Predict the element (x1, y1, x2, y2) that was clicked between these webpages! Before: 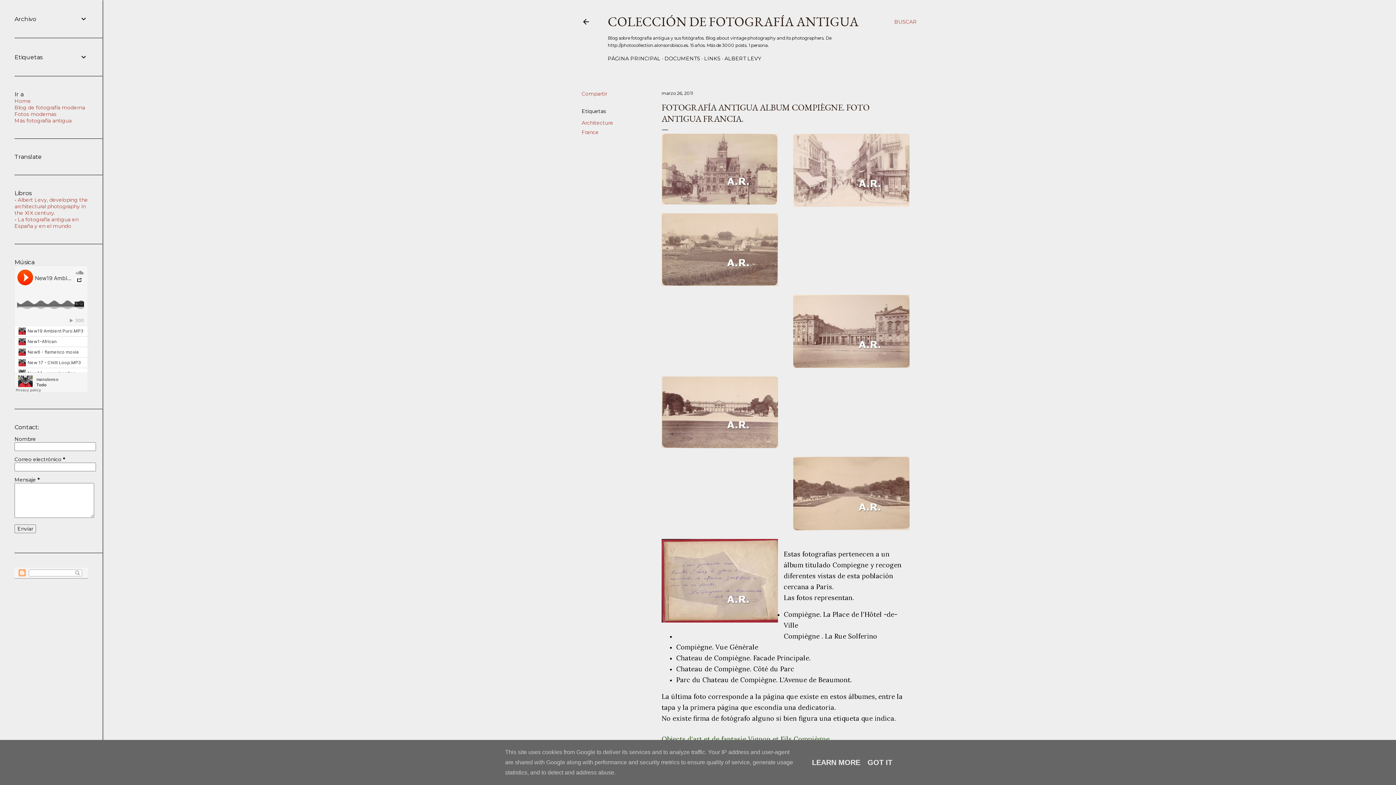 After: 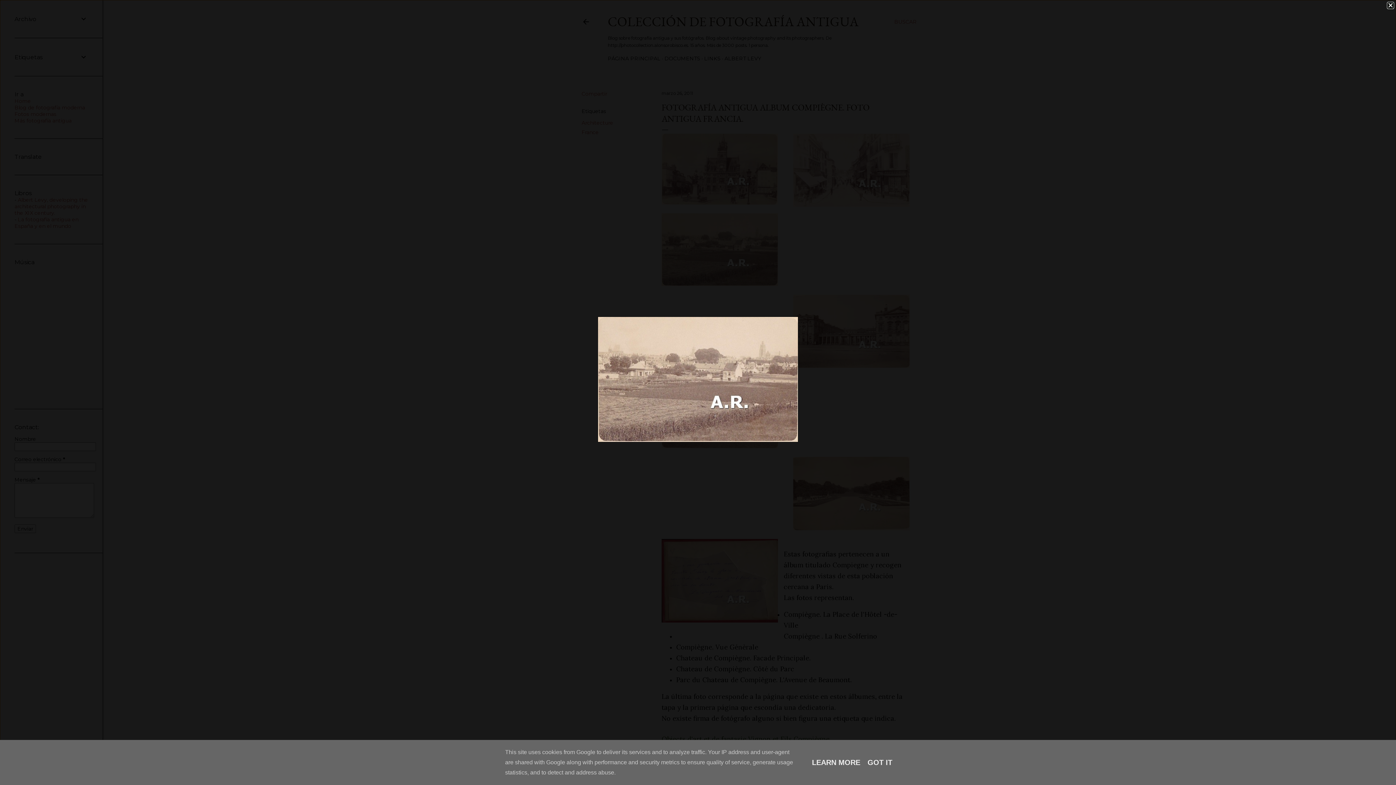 Action: bbox: (661, 213, 778, 289)